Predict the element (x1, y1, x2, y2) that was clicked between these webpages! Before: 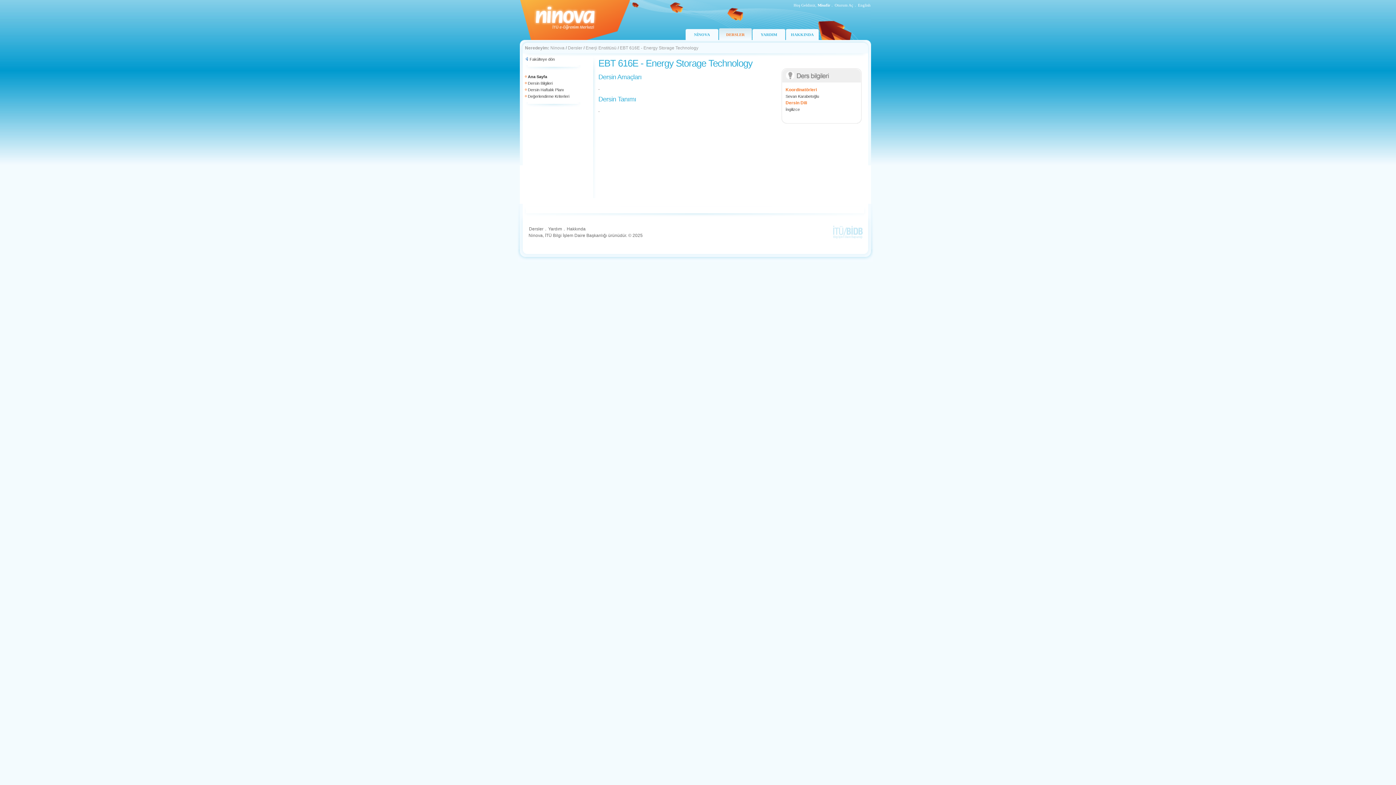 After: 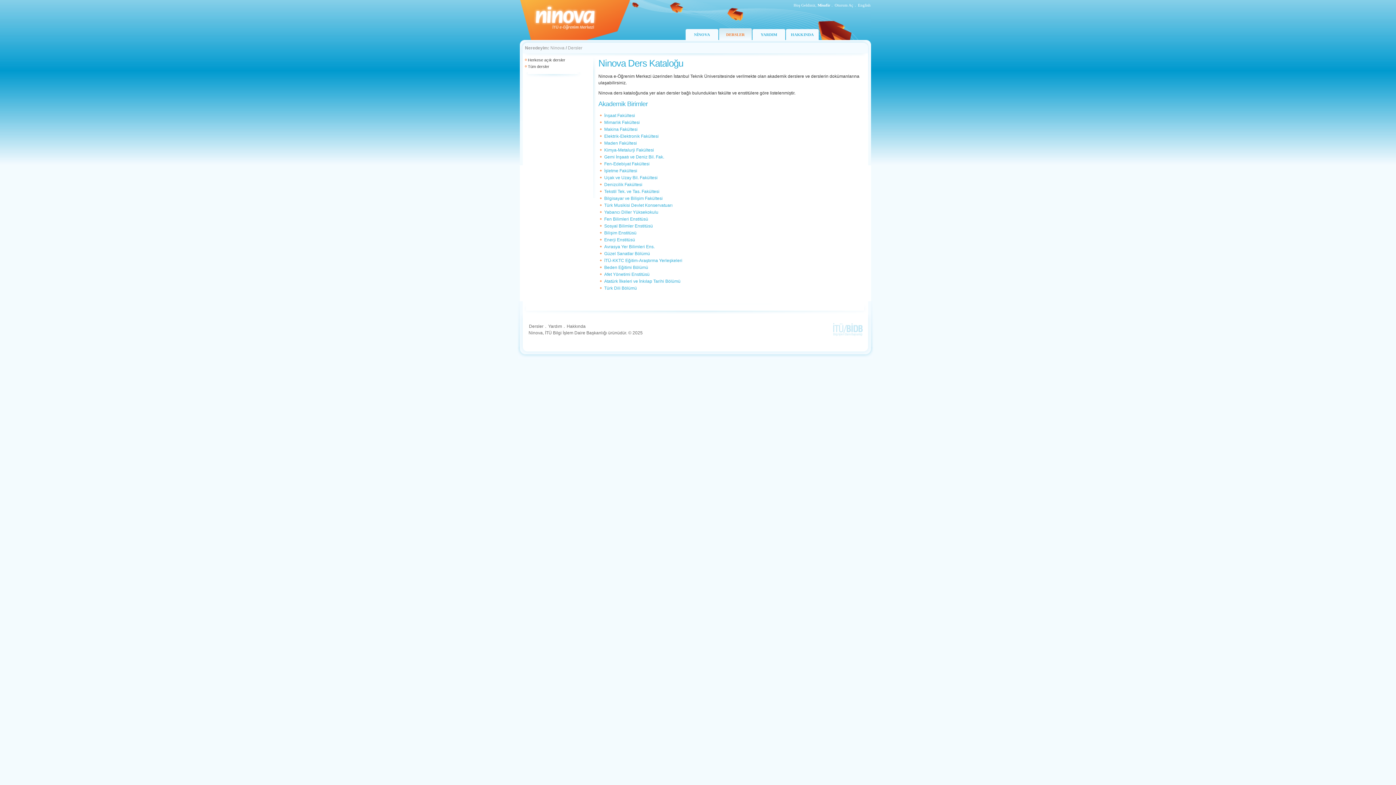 Action: label: Dersler bbox: (568, 45, 582, 50)